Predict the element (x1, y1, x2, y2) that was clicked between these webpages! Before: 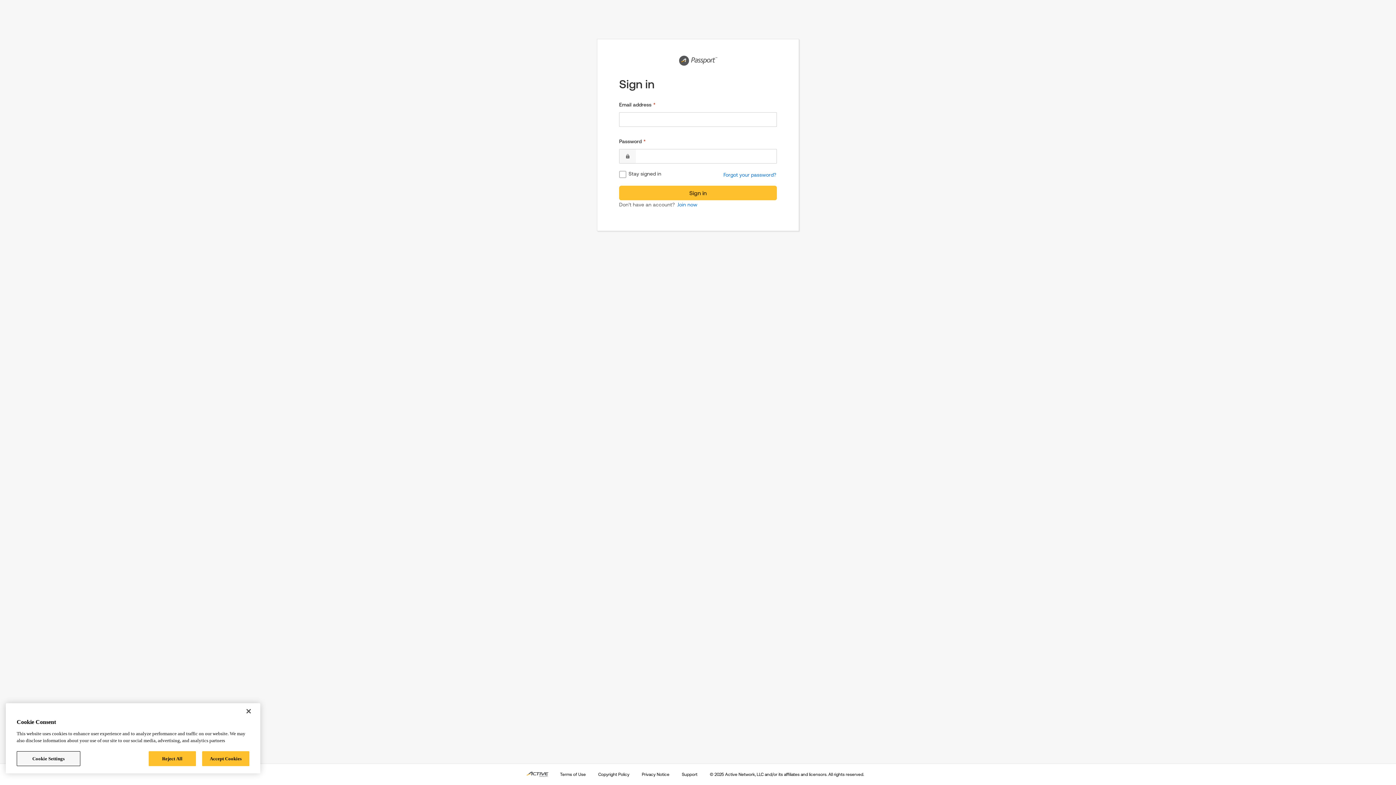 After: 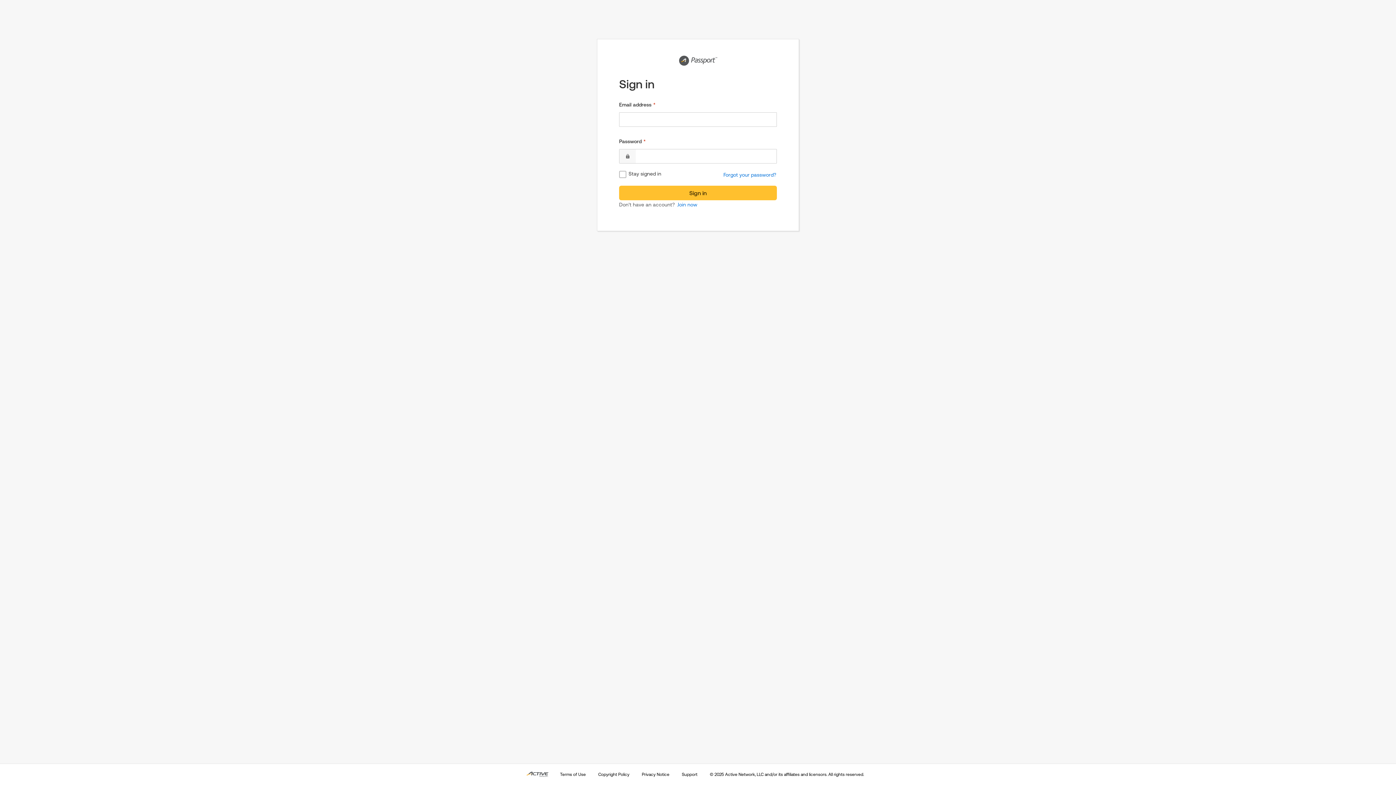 Action: label: Reject All bbox: (148, 751, 196, 766)